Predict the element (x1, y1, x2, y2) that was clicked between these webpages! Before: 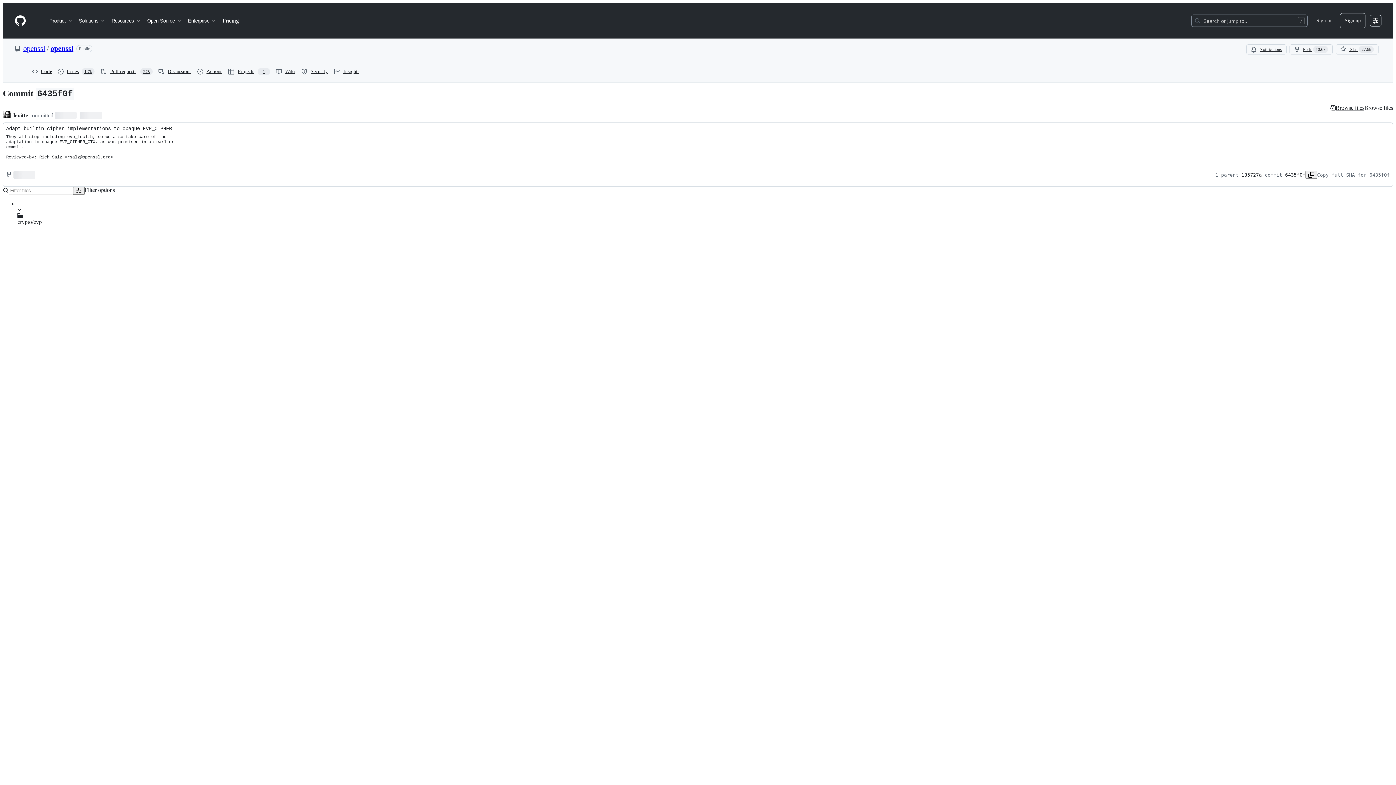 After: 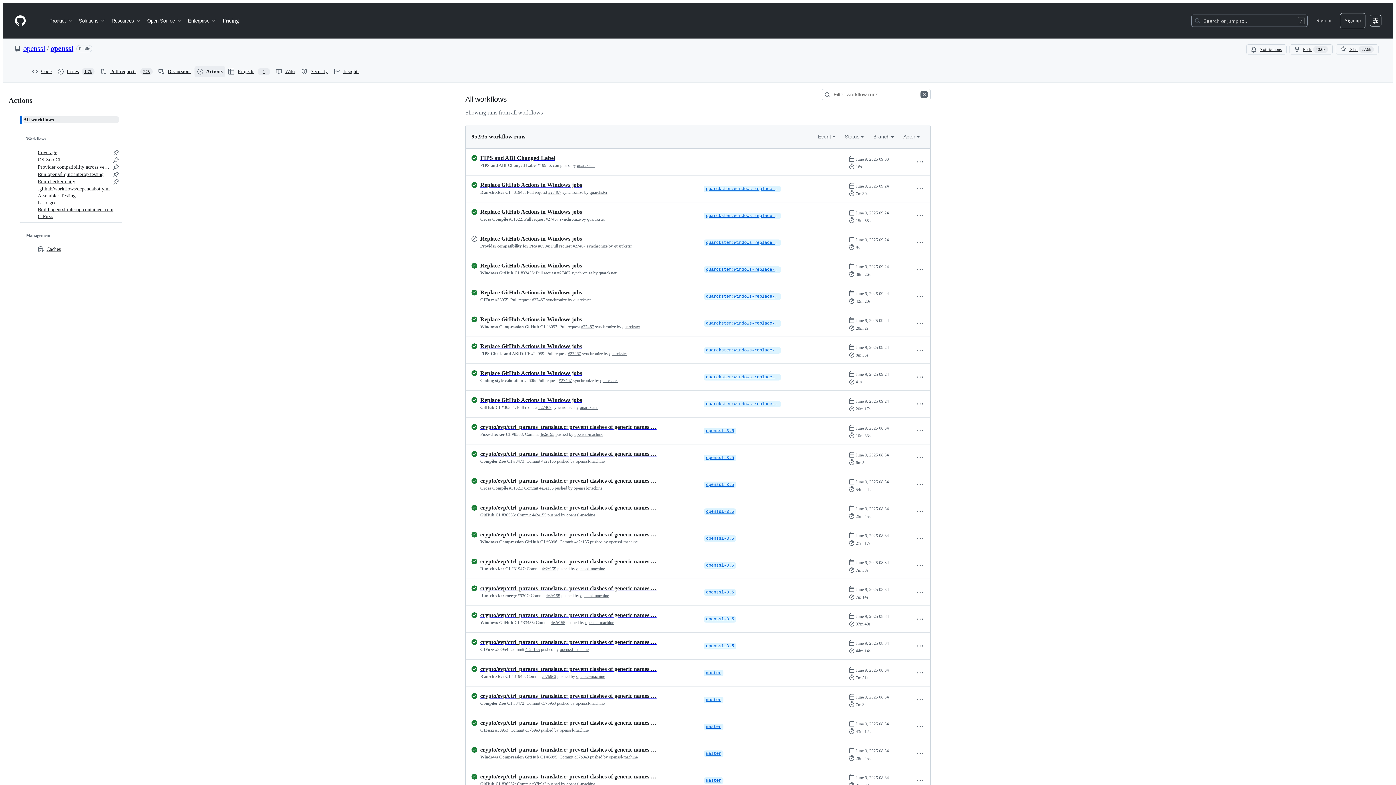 Action: label: Actions bbox: (194, 66, 225, 77)